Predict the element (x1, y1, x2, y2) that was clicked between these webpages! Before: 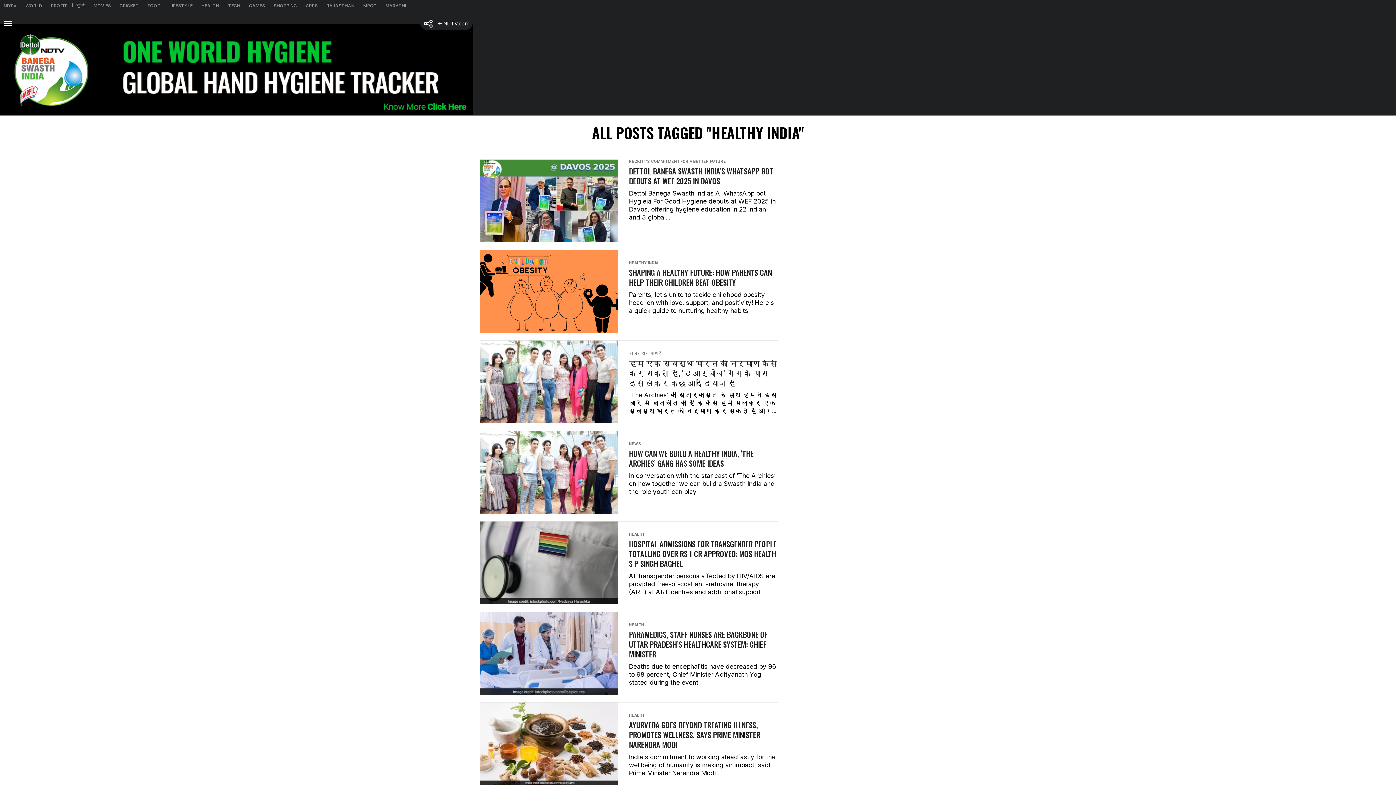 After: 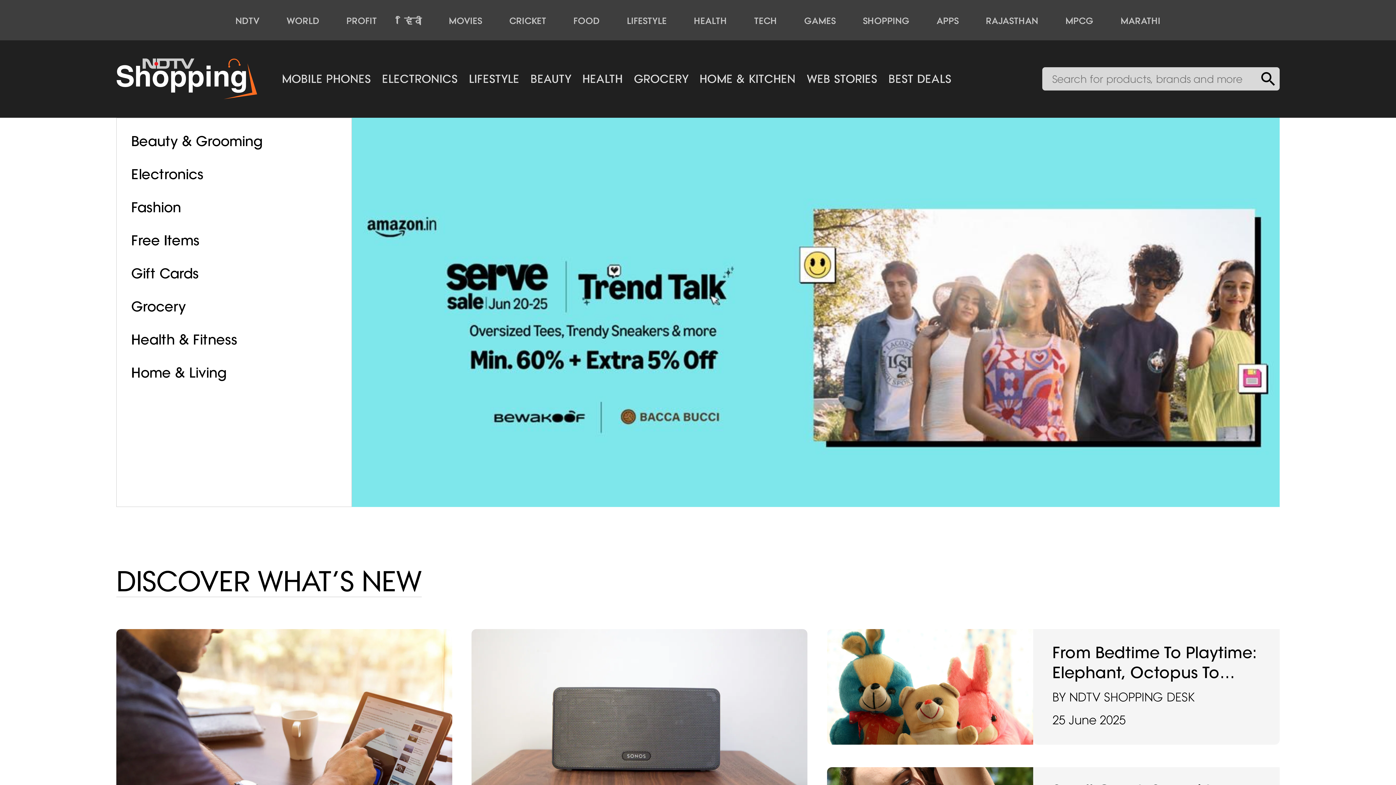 Action: bbox: (270, 0, 302, 11) label: SHOPPING